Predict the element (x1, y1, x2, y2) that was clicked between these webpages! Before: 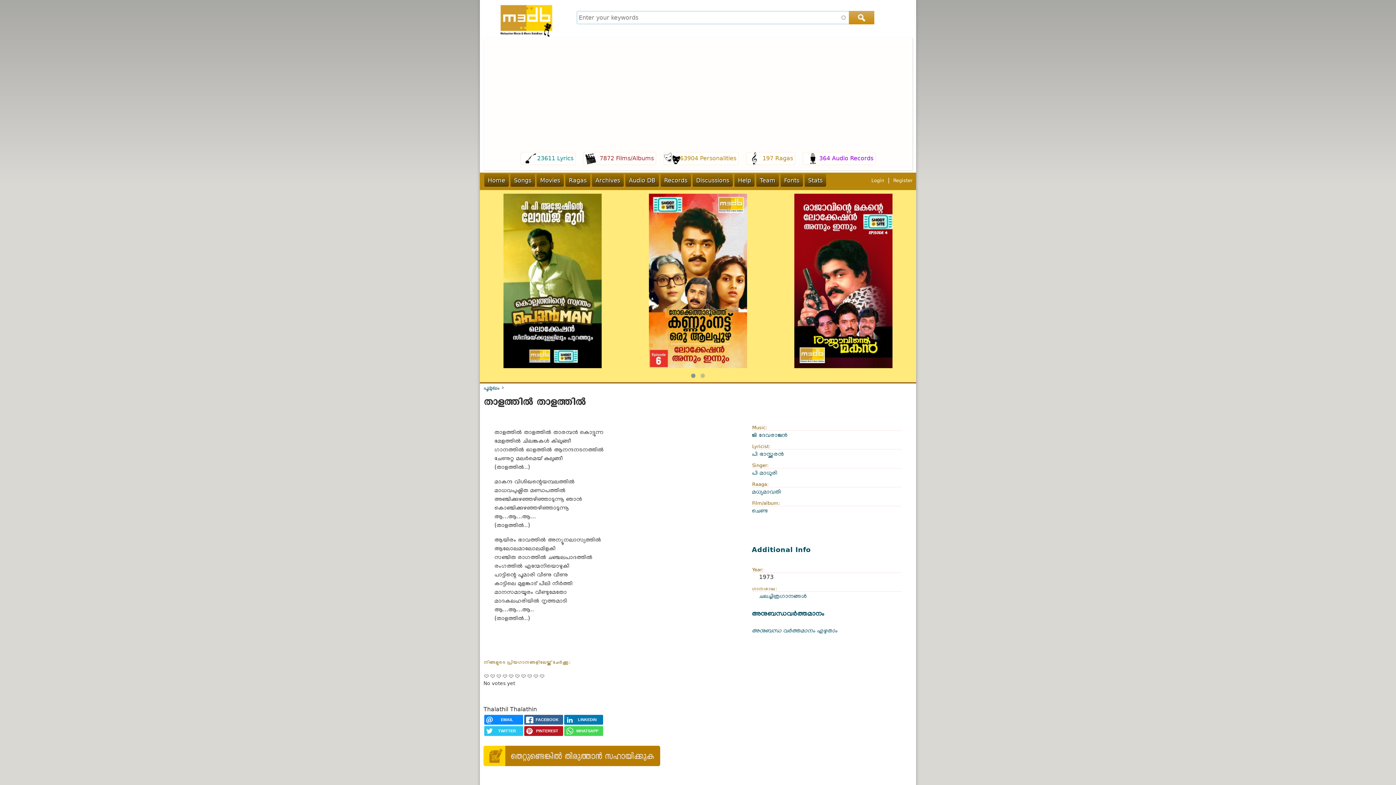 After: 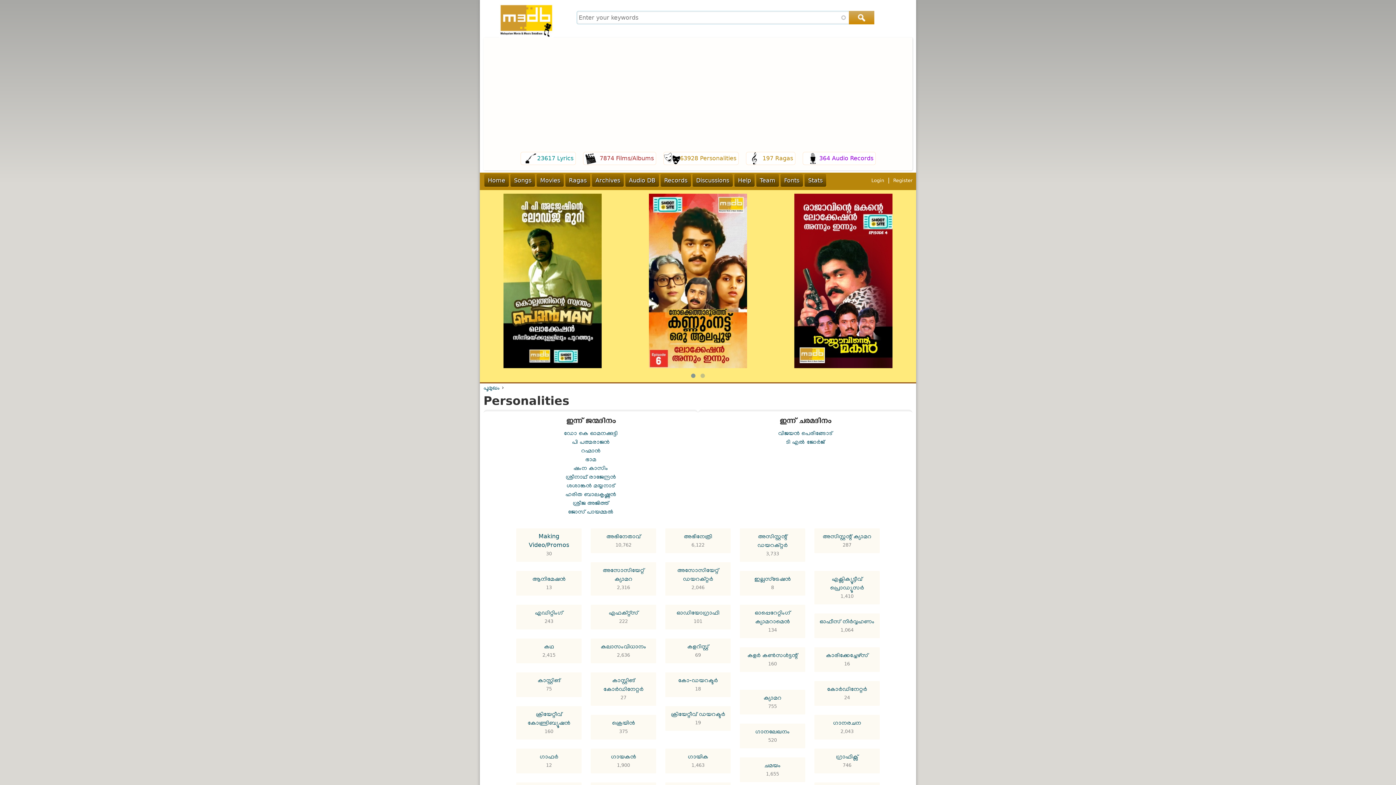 Action: bbox: (663, 152, 738, 165) label: 63904 Personalities